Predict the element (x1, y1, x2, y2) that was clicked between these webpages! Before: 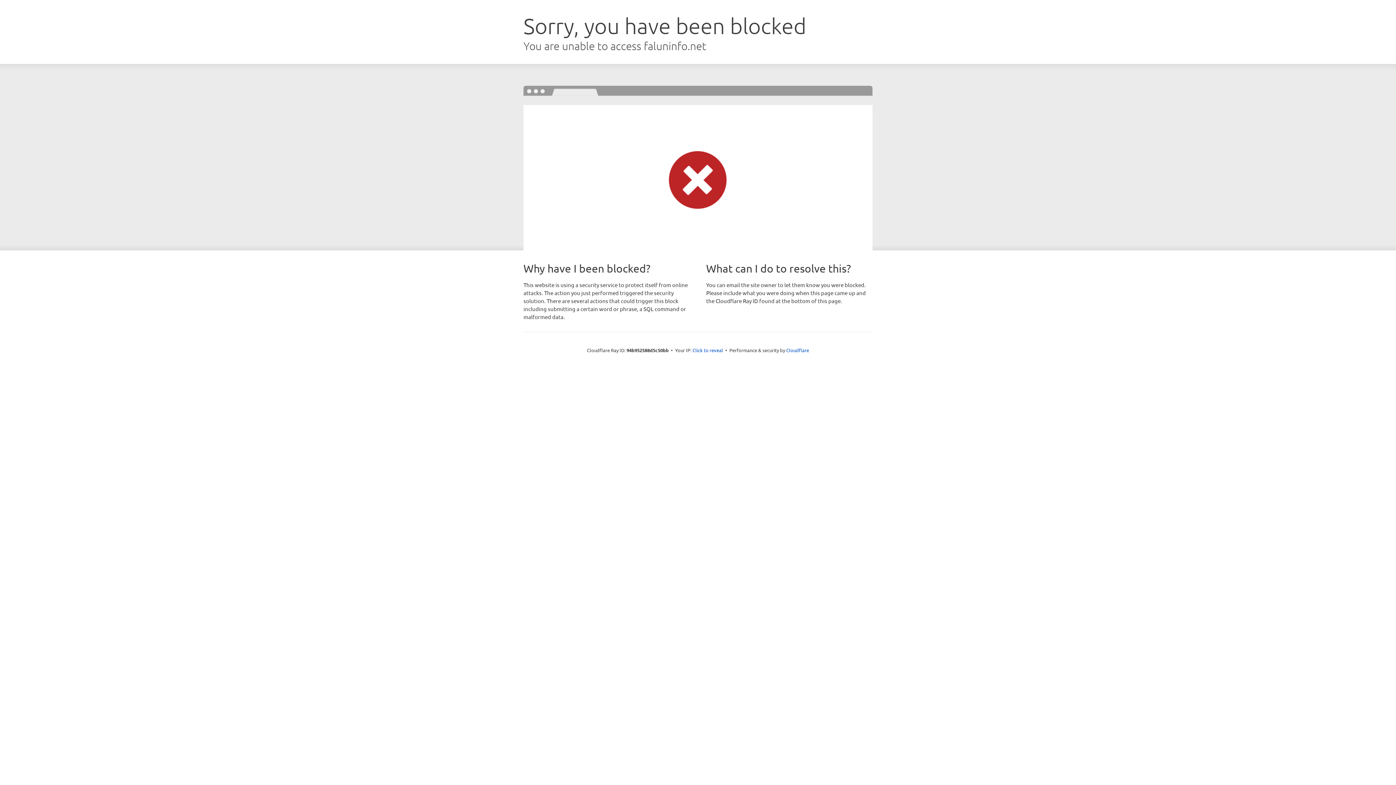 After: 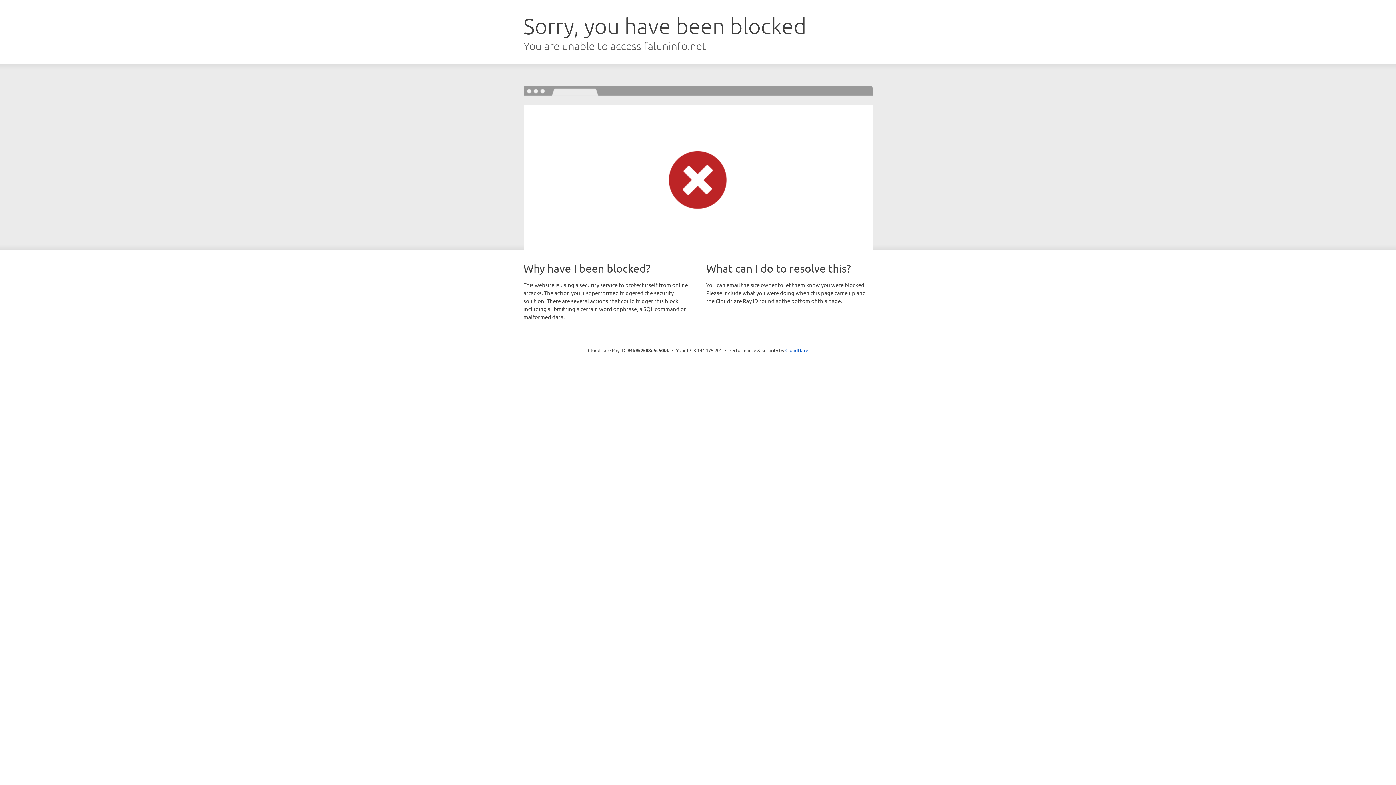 Action: bbox: (692, 346, 723, 353) label: Click to reveal